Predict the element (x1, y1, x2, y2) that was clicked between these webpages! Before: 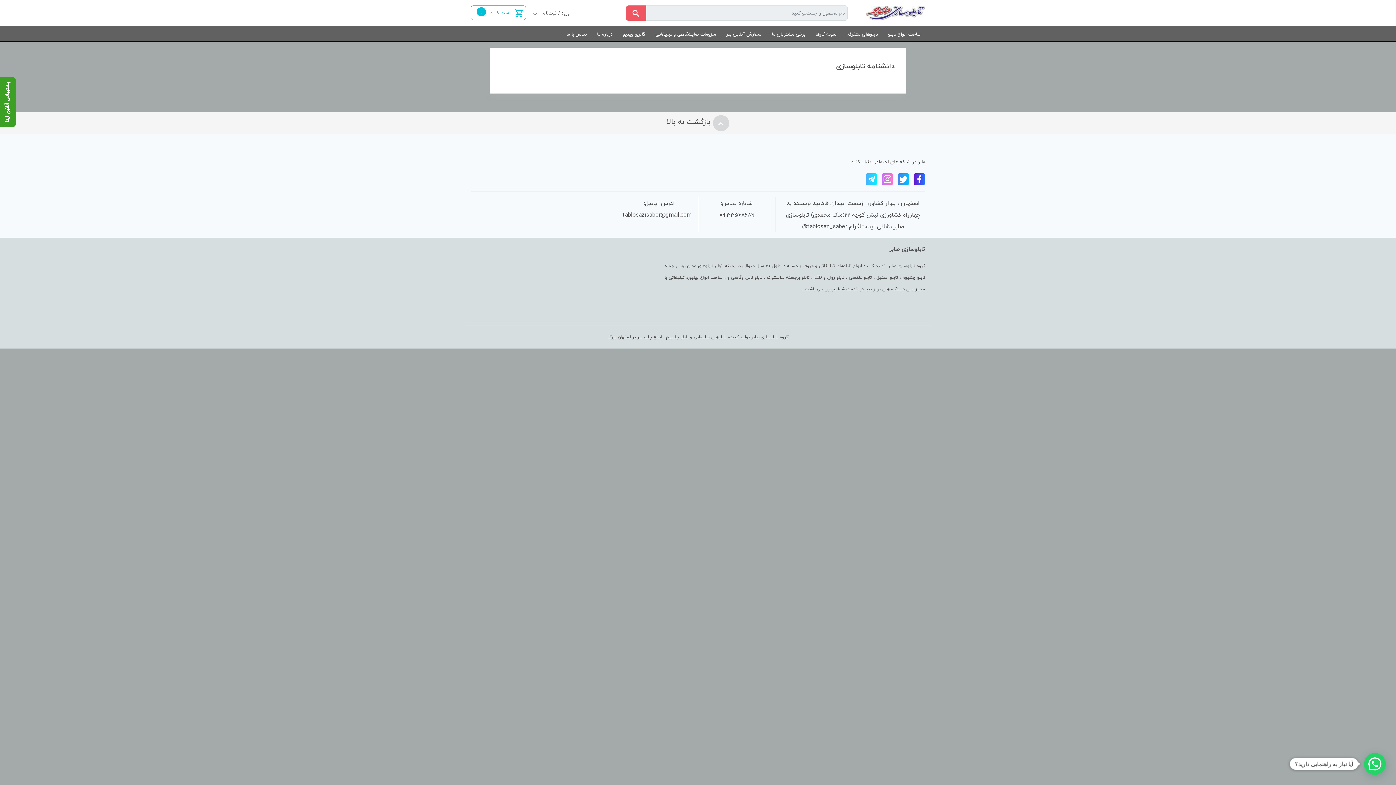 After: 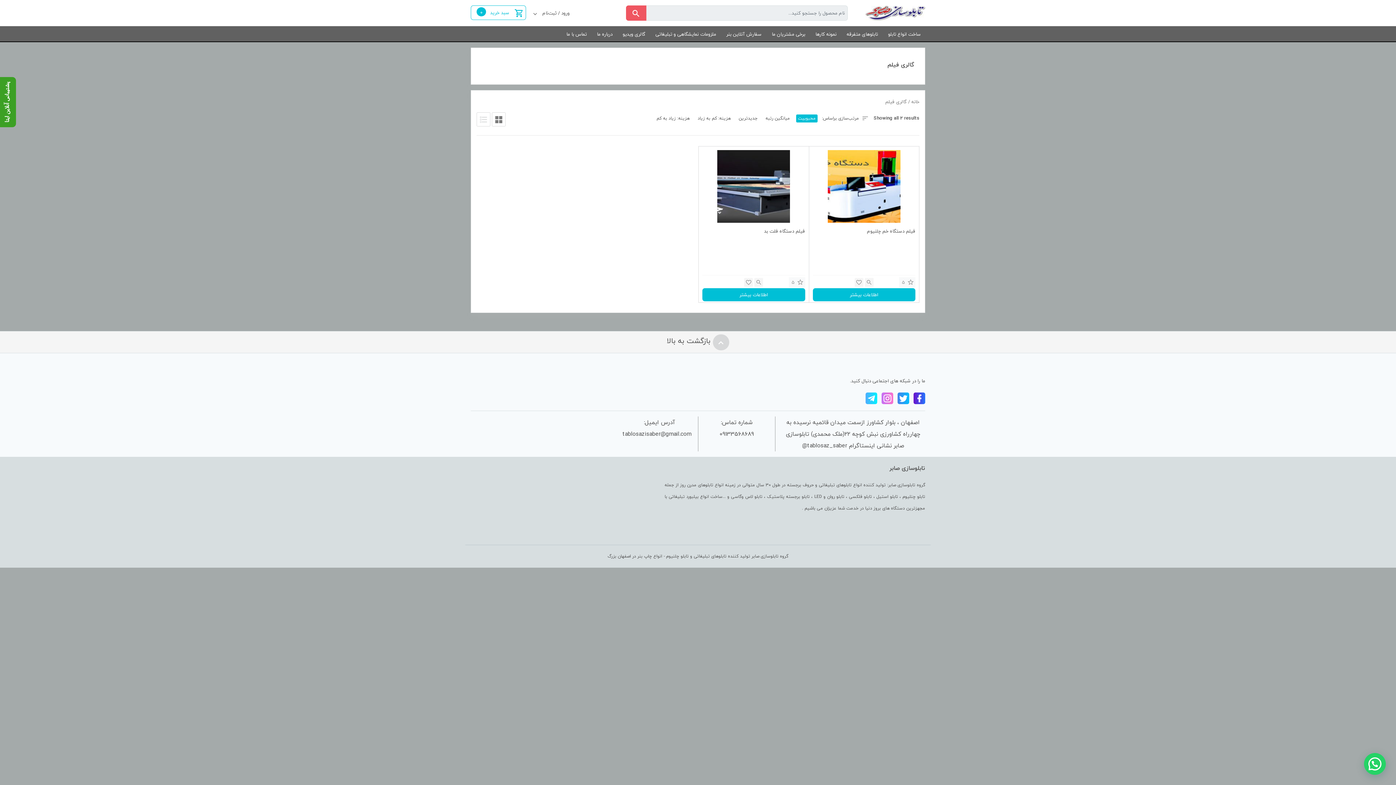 Action: label: گالری ویدیو bbox: (618, 26, 649, 42)